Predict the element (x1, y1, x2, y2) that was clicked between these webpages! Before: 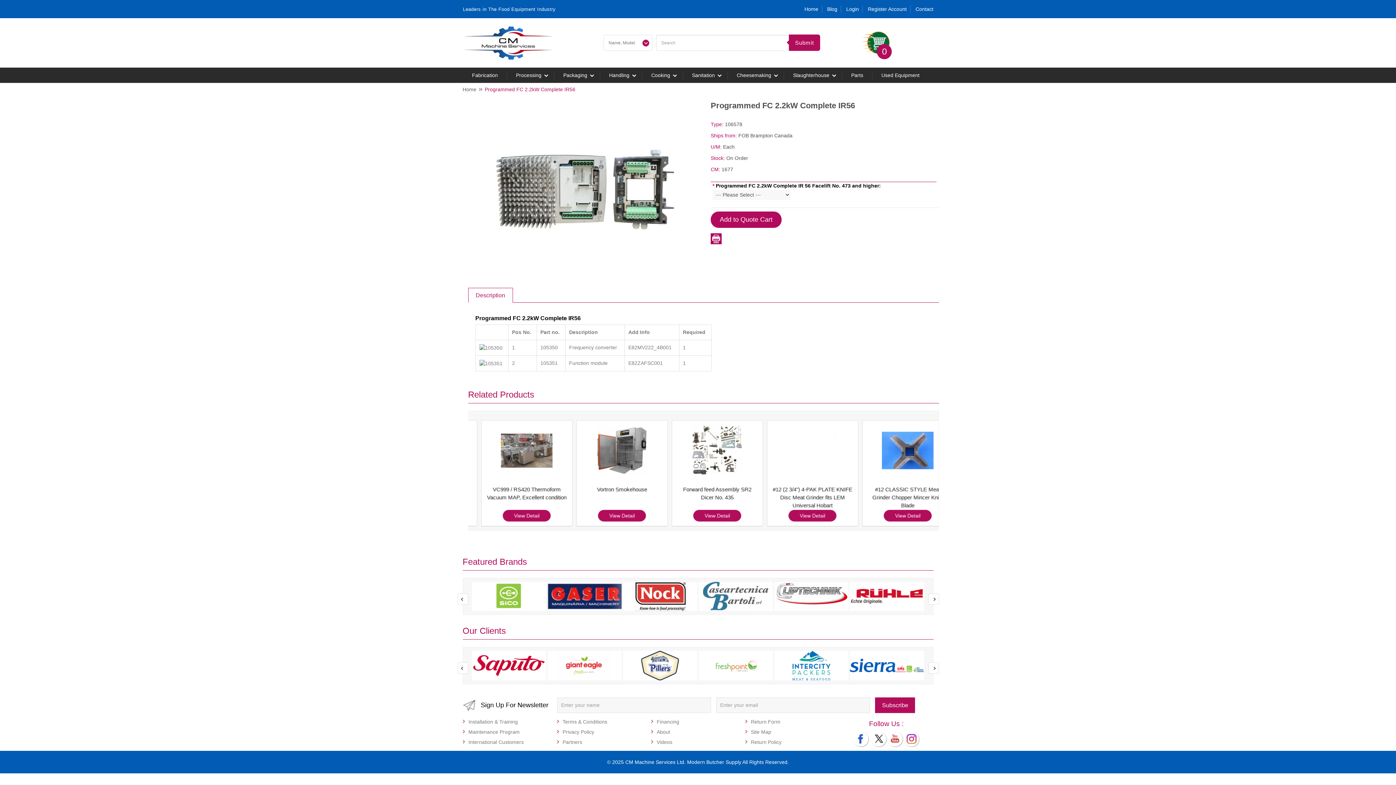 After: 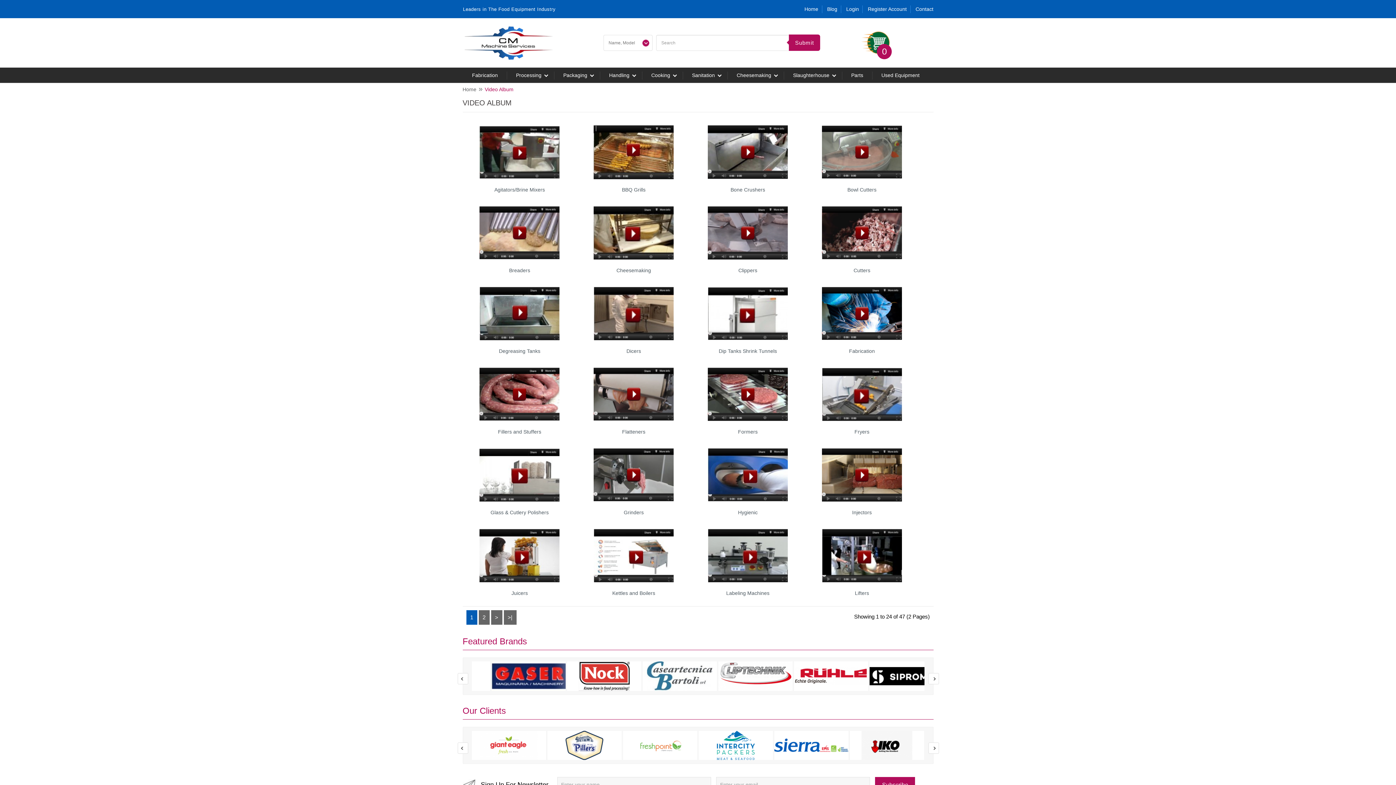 Action: bbox: (651, 739, 672, 745) label: Videos